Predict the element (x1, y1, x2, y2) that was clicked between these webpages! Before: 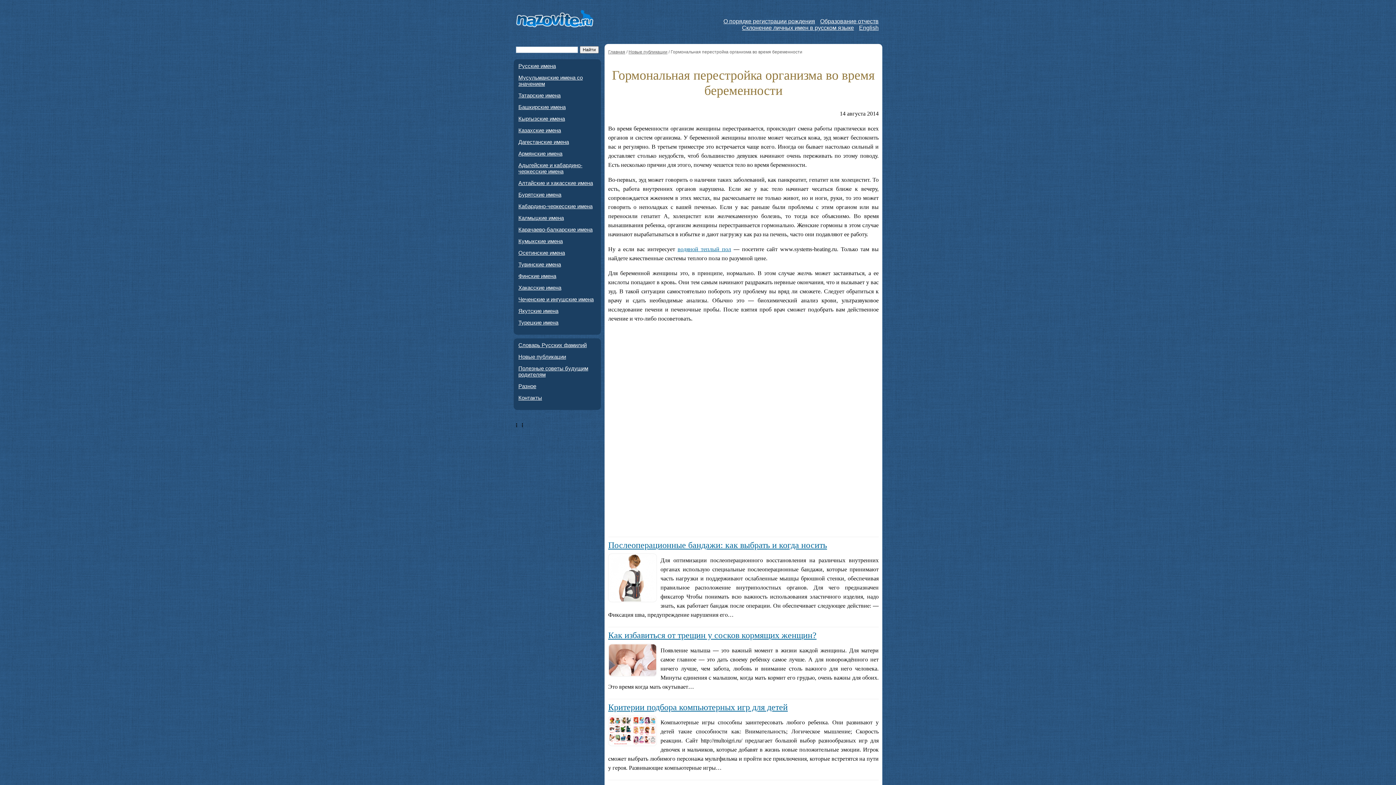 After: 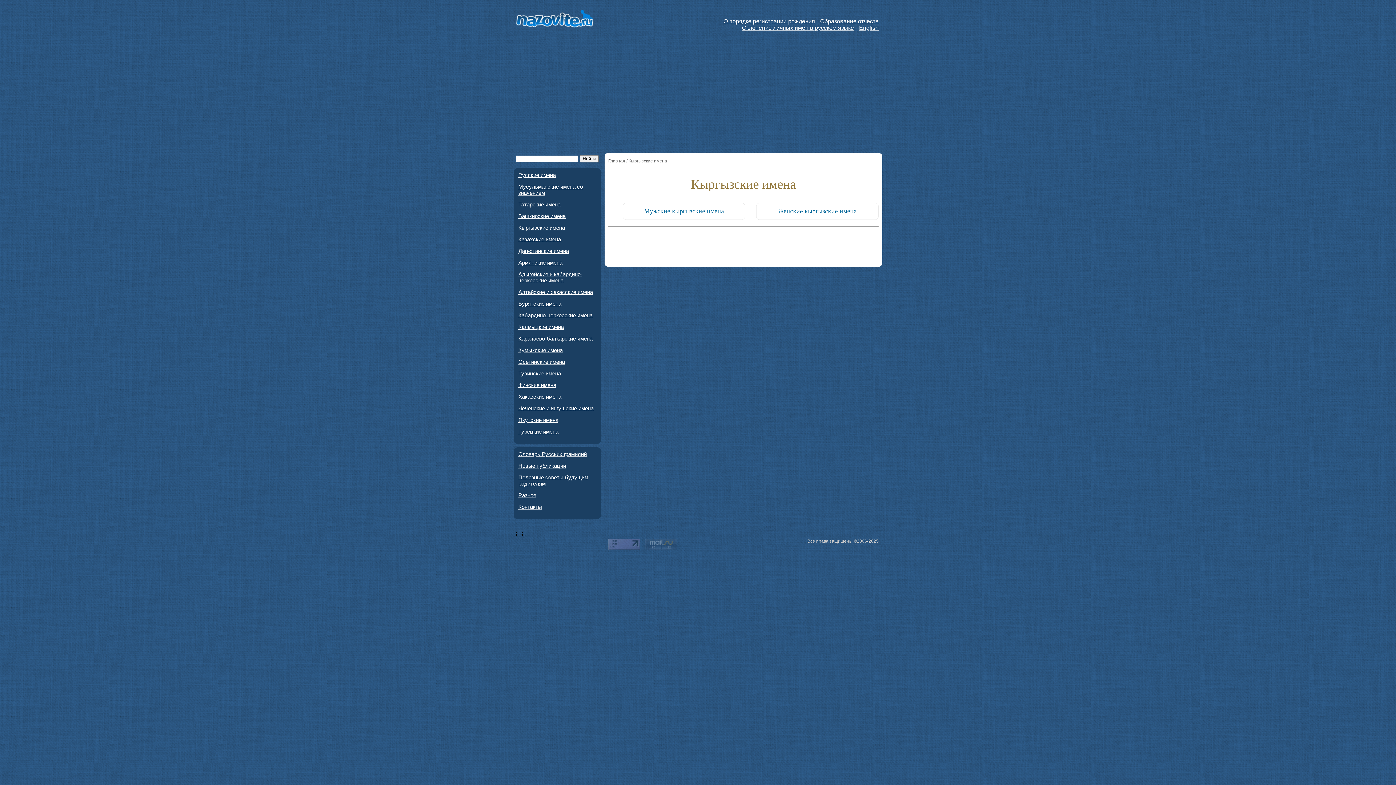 Action: label: Кыргызские имена bbox: (518, 115, 597, 121)